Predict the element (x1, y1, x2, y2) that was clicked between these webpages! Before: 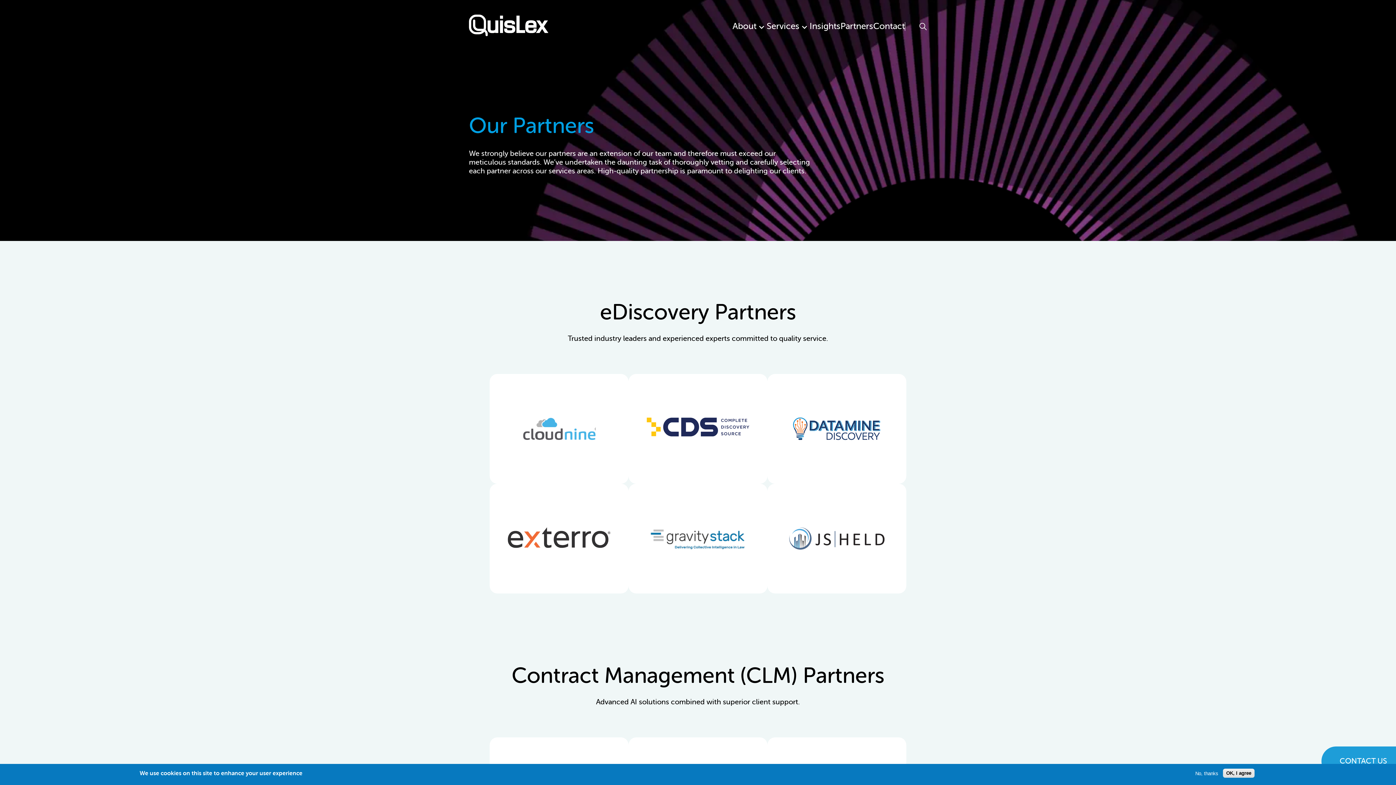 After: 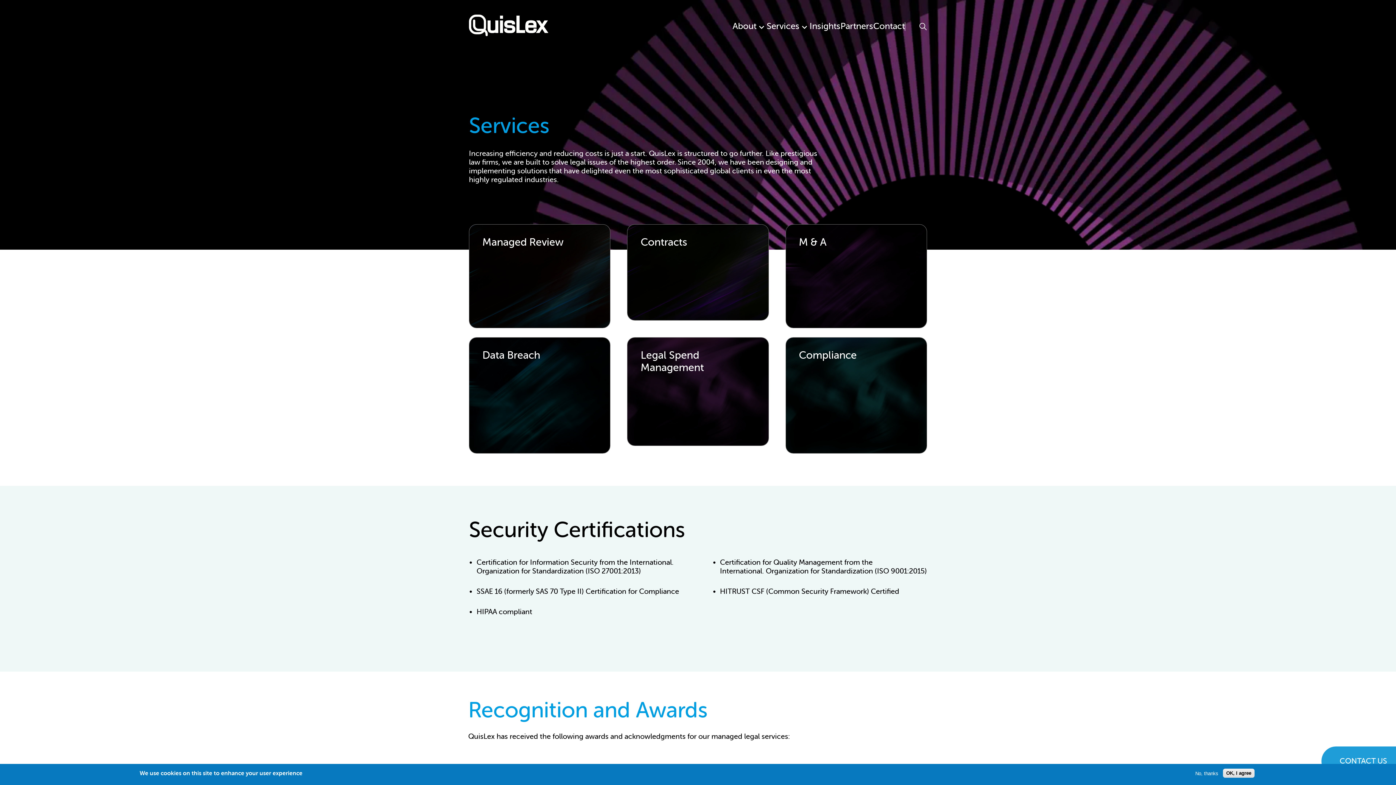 Action: label: Services bbox: (766, 23, 809, 29)